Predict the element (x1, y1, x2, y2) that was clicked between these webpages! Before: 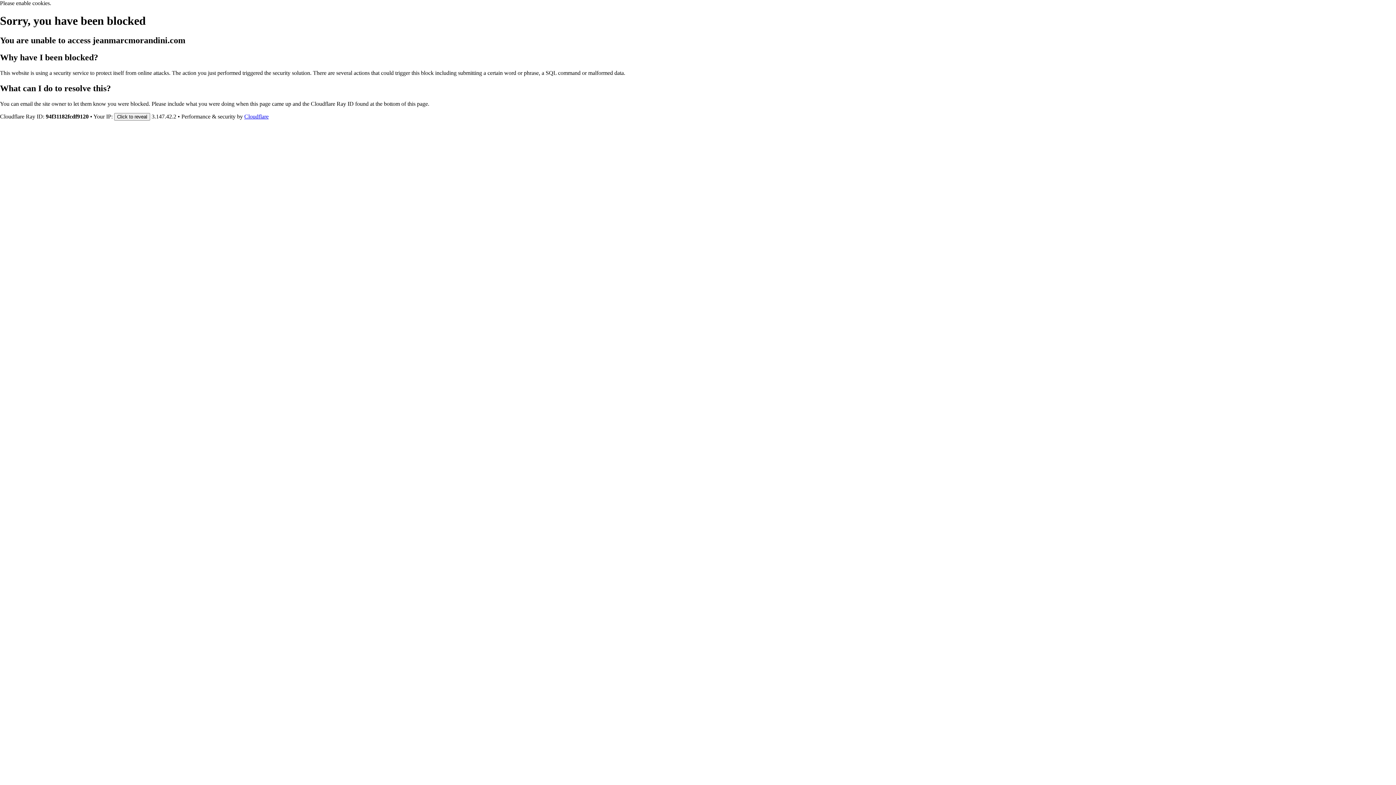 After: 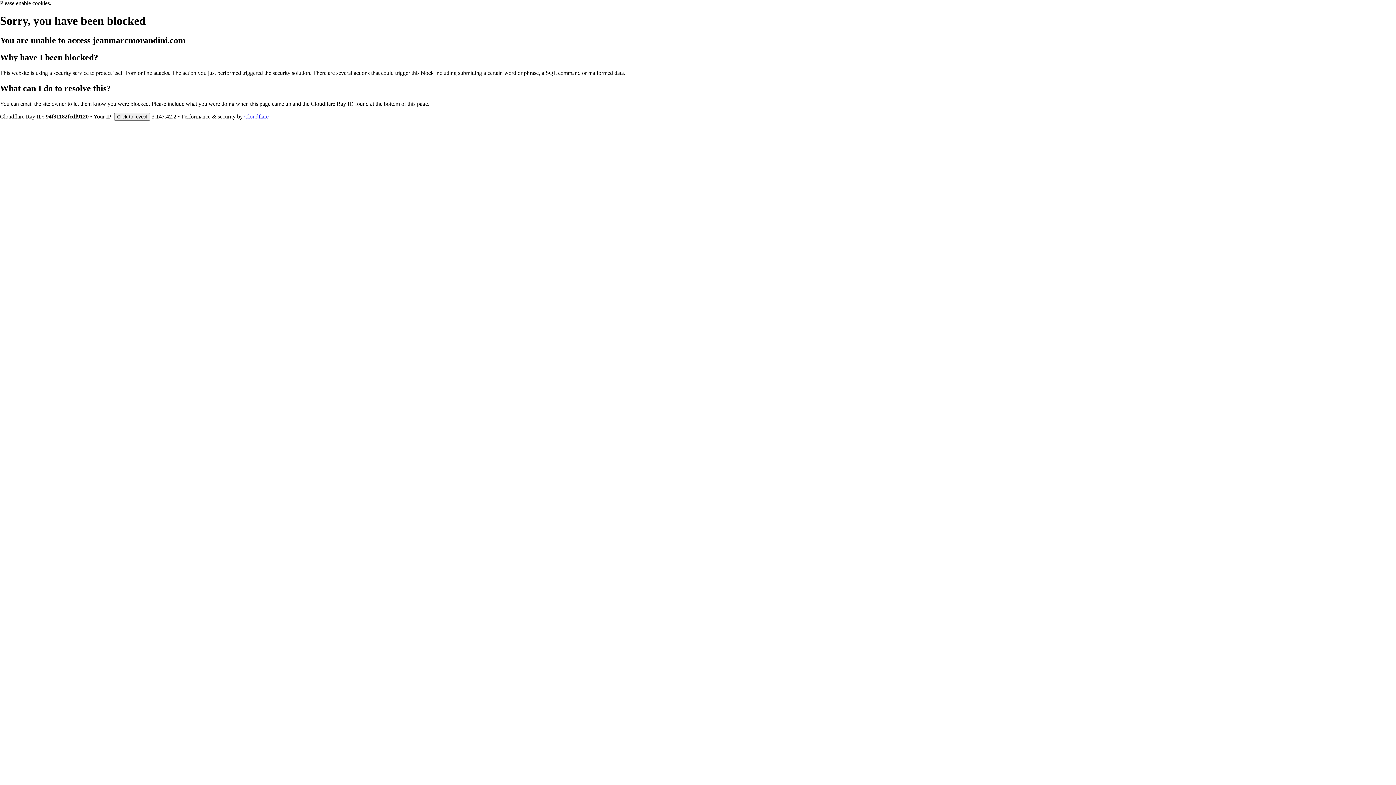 Action: bbox: (244, 113, 268, 119) label: Cloudflare